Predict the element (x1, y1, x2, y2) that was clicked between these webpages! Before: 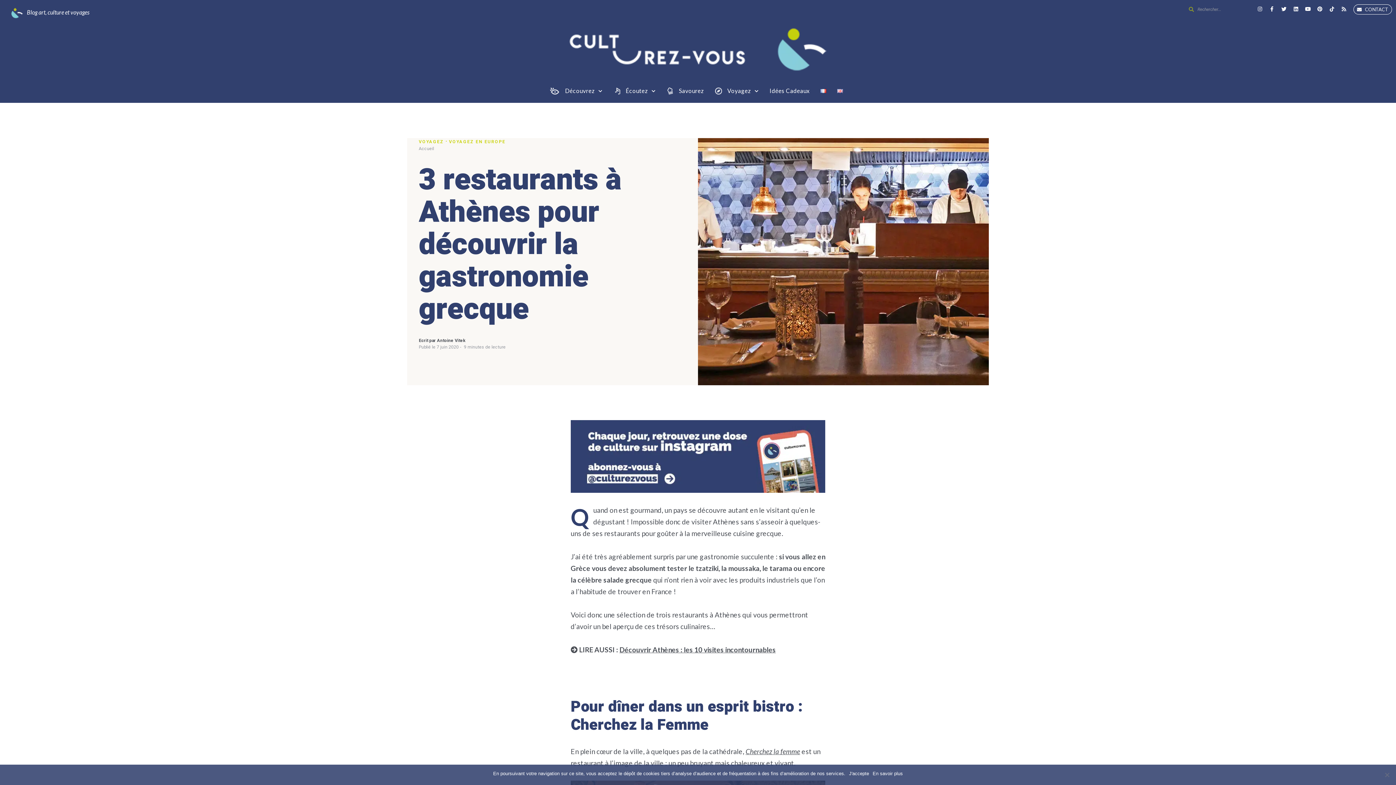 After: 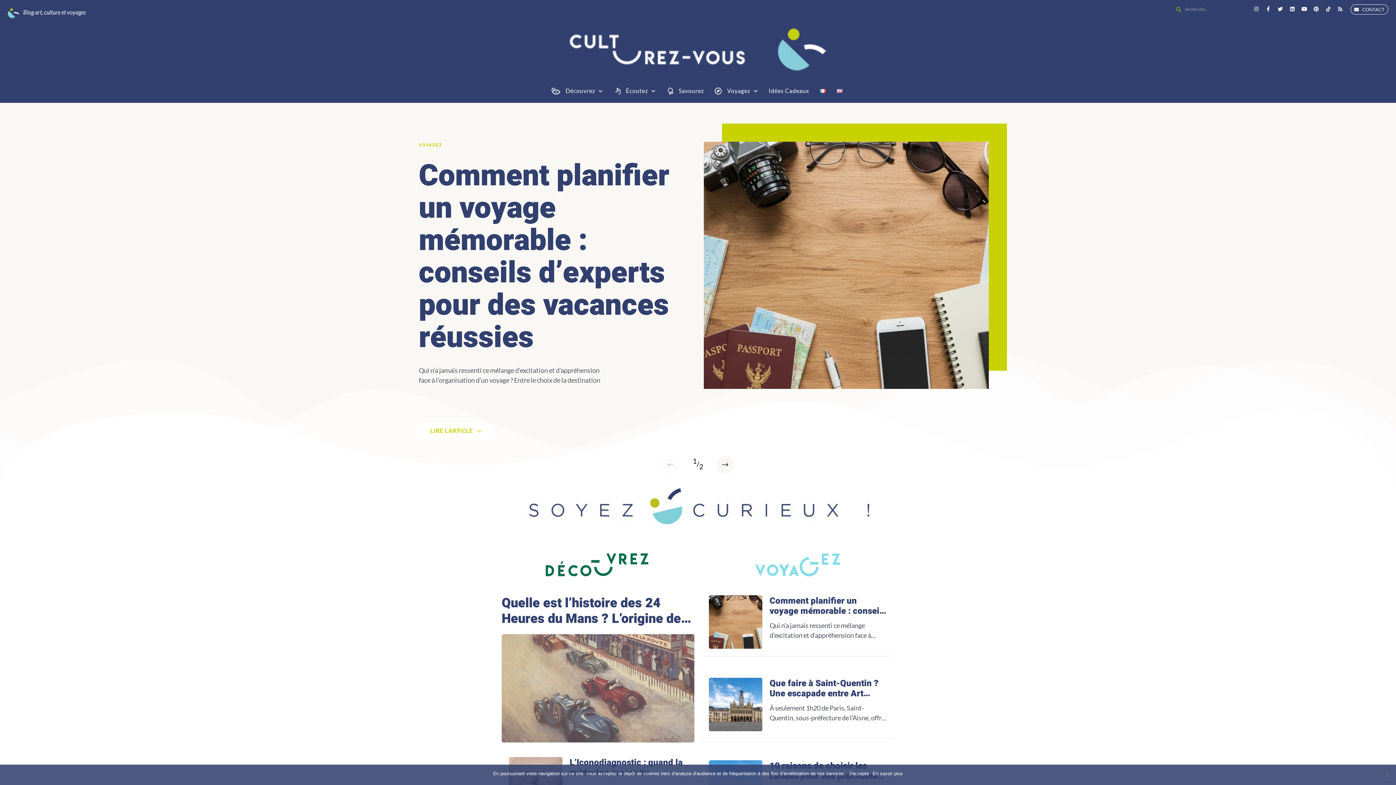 Action: bbox: (3, 20, 1392, 79)